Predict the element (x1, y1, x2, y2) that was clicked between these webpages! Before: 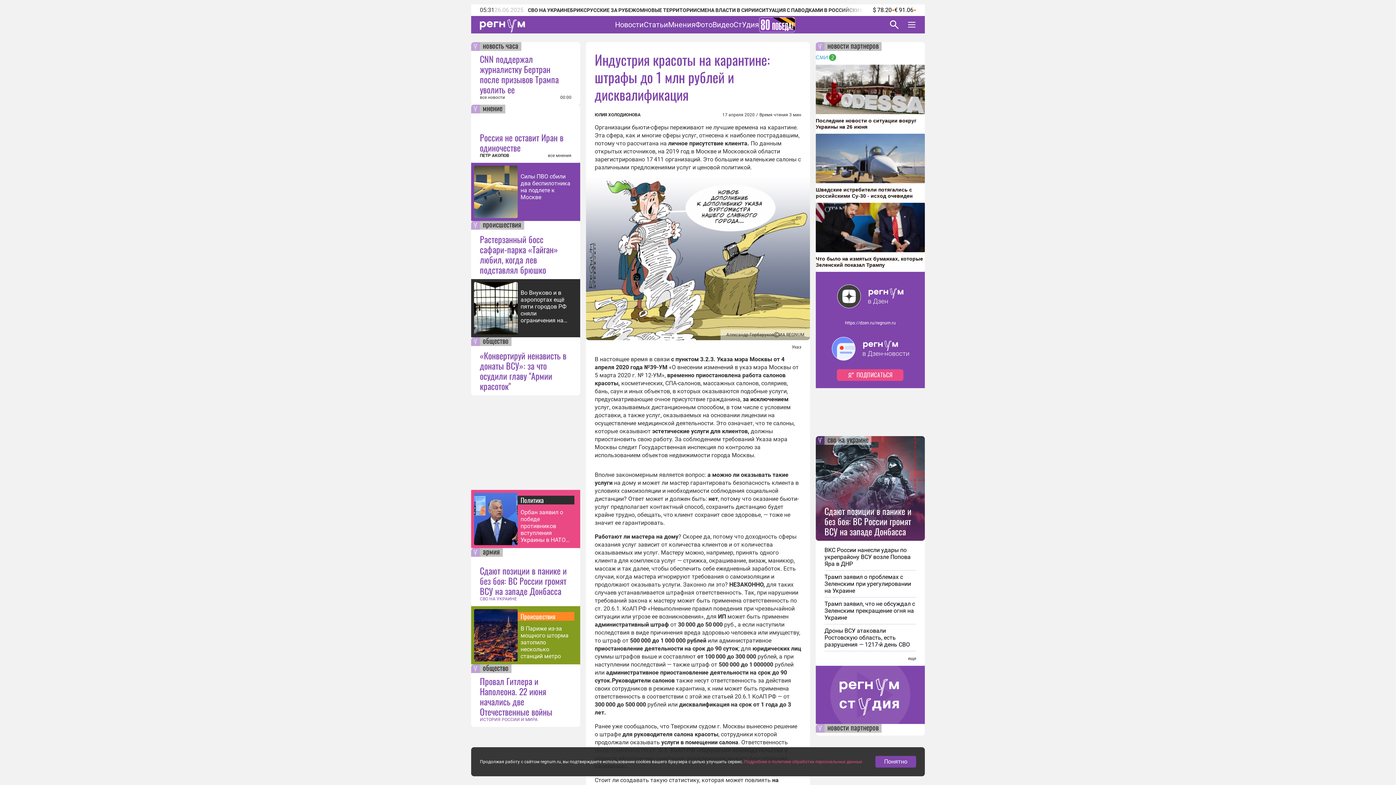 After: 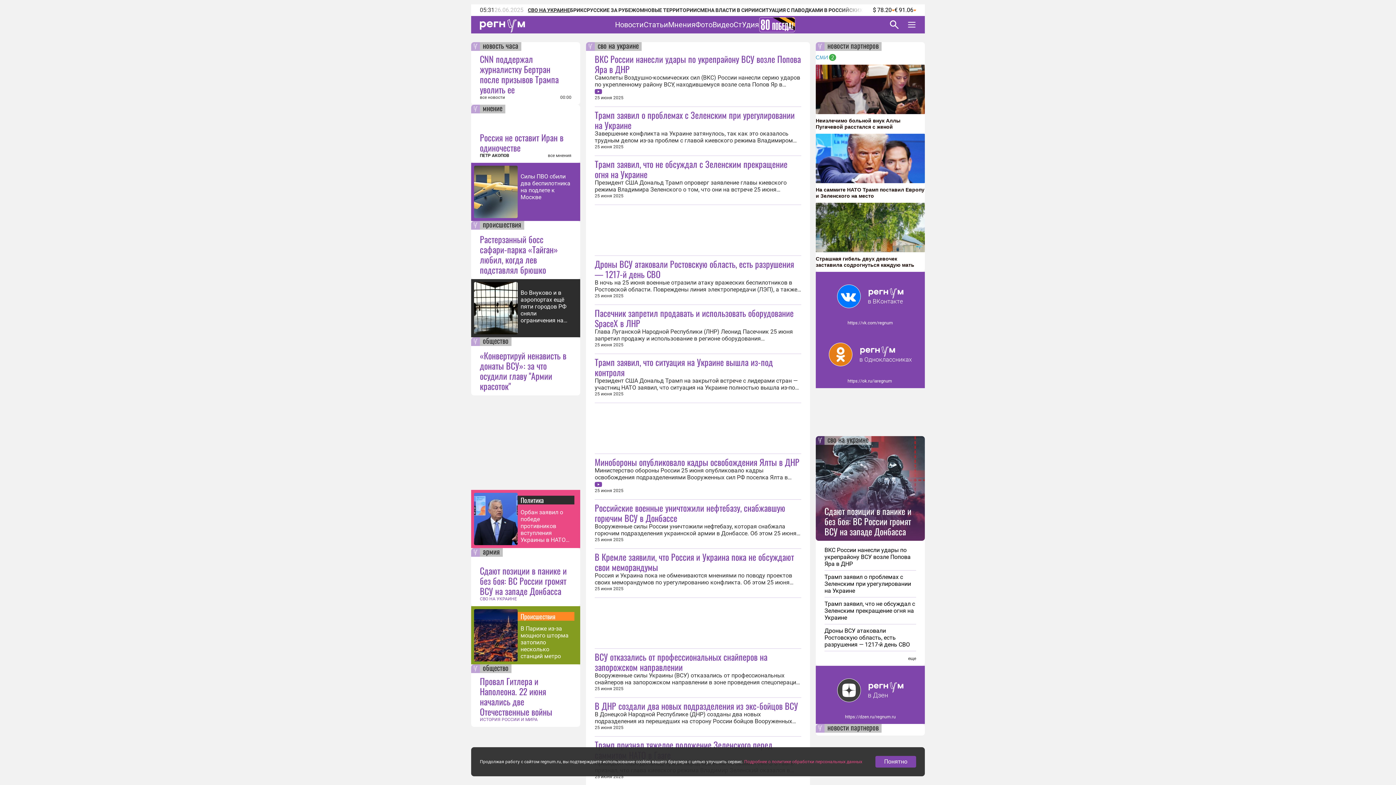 Action: bbox: (528, 7, 570, 13) label: СВО НА УКРАИНЕ